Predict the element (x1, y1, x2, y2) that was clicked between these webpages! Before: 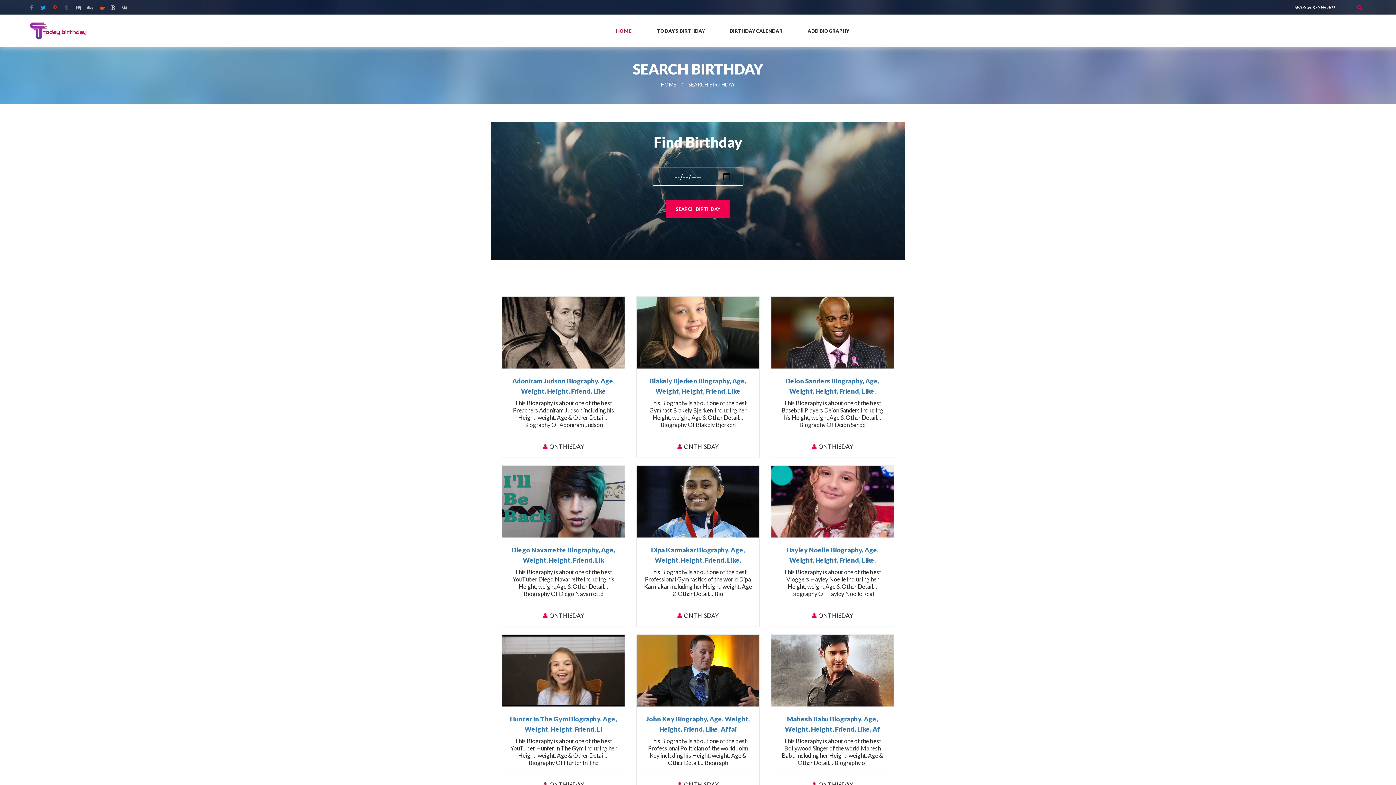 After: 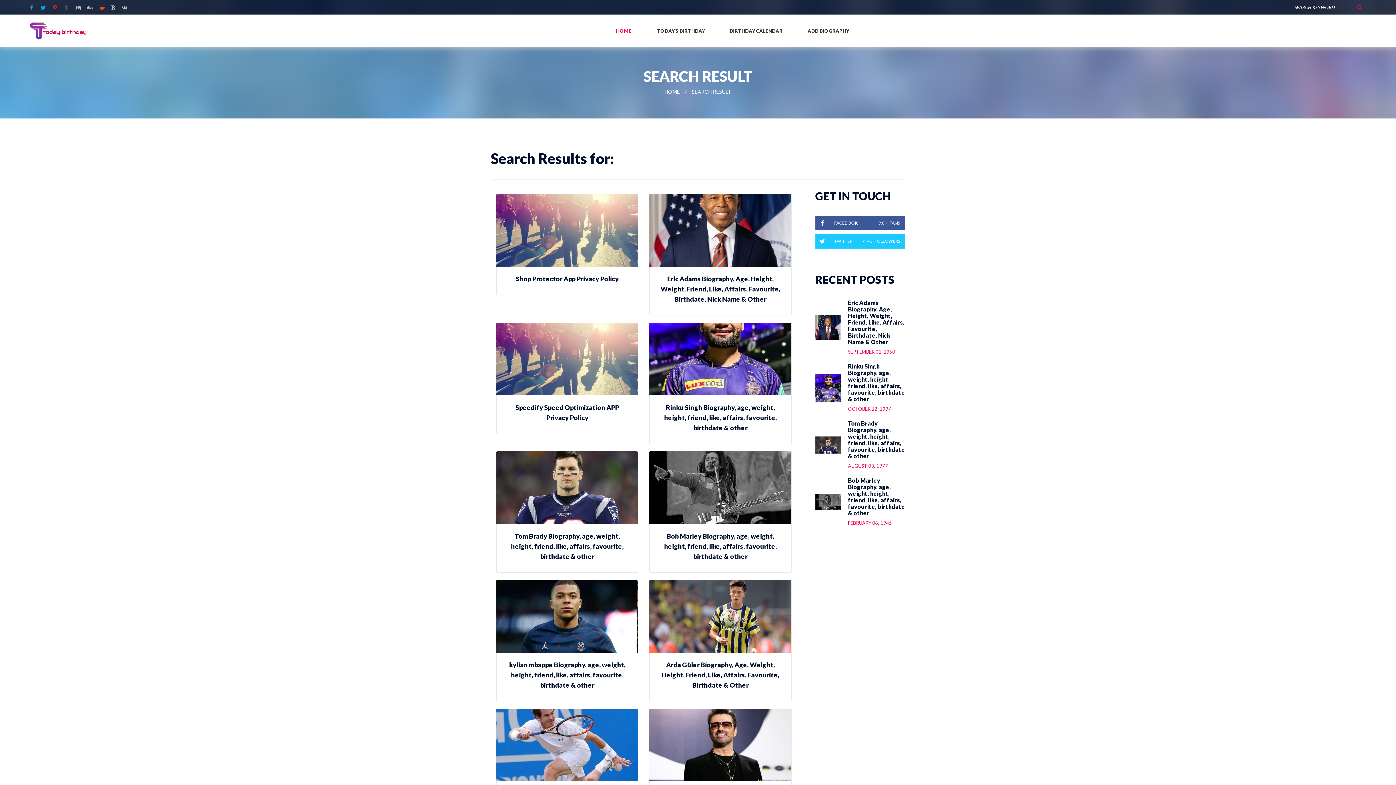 Action: label: SEARCH bbox: (1352, 0, 1367, 14)